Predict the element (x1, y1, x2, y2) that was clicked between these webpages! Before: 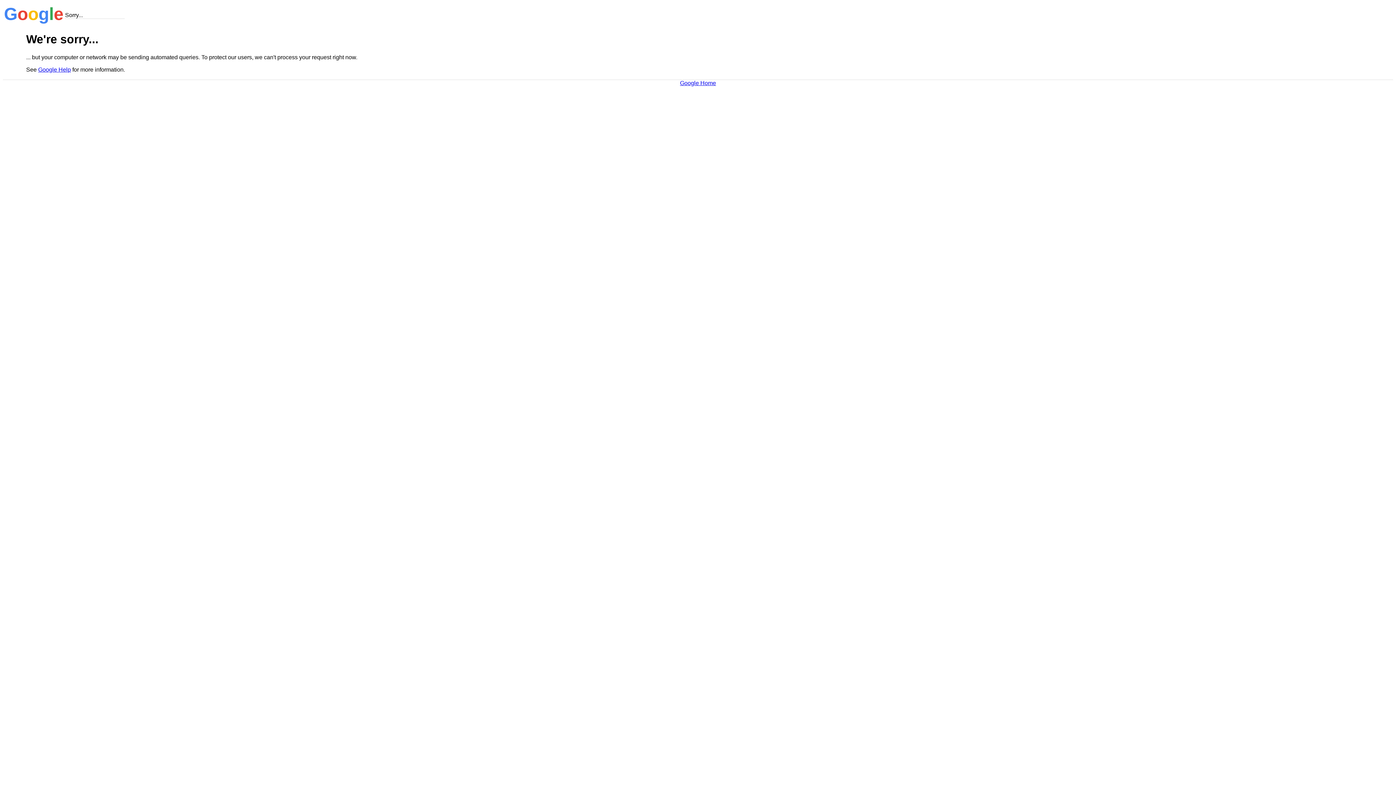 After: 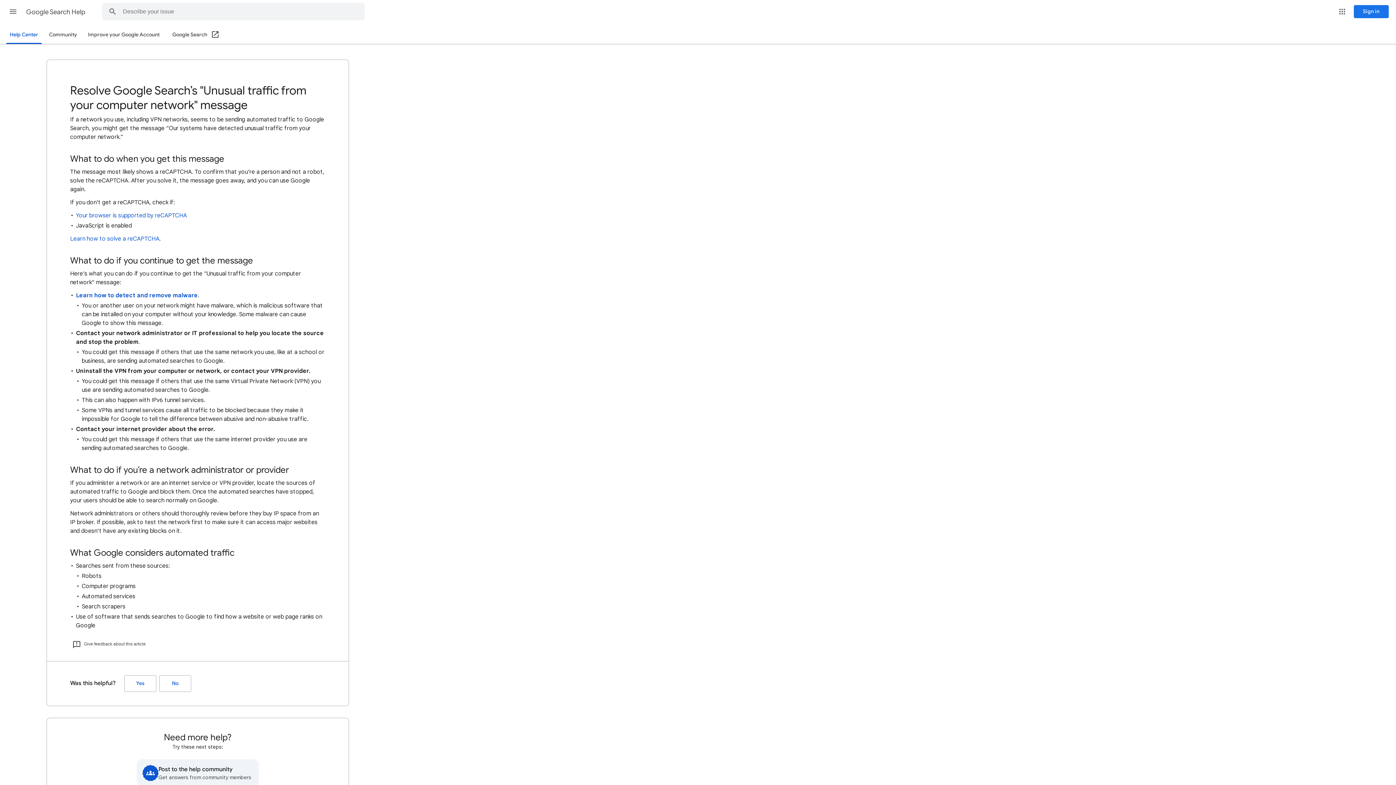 Action: bbox: (38, 66, 70, 72) label: Google Help